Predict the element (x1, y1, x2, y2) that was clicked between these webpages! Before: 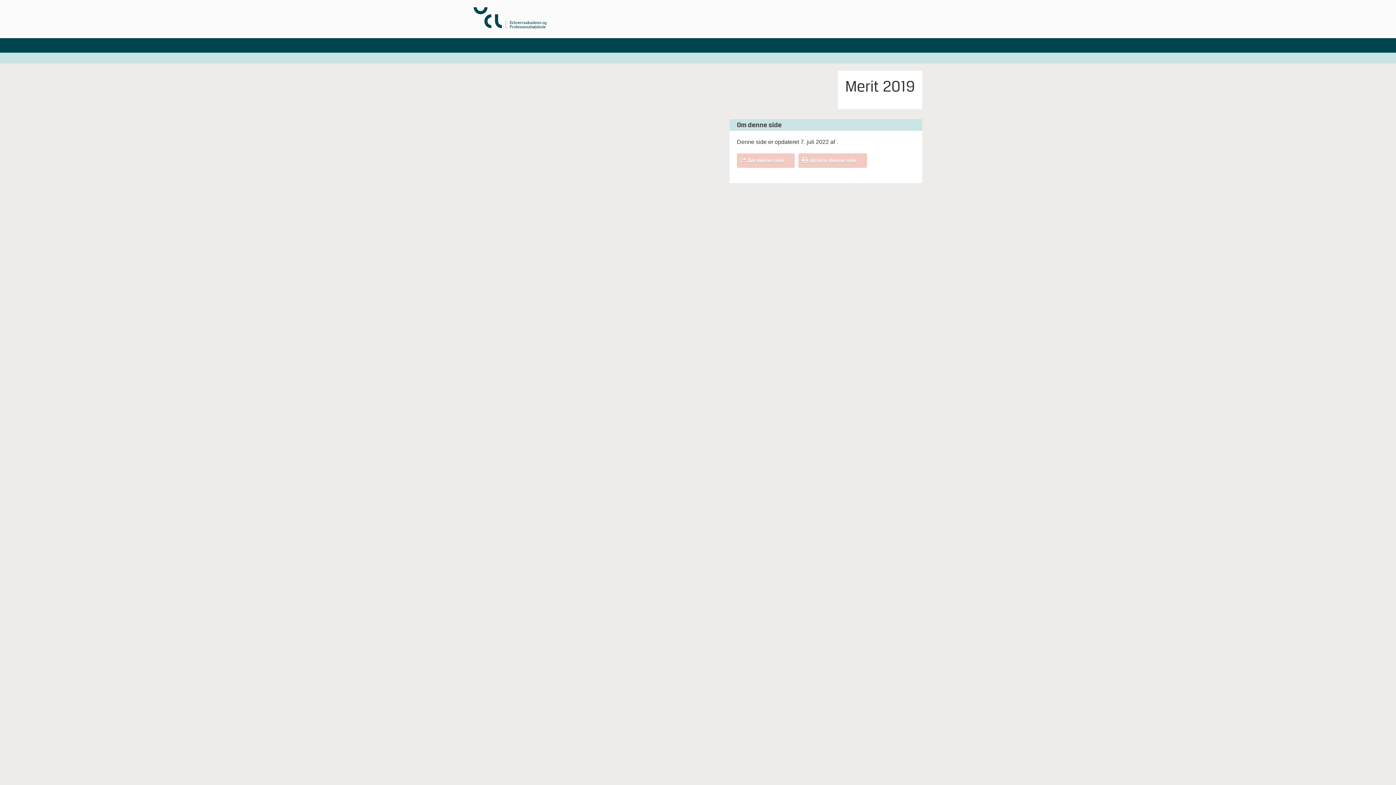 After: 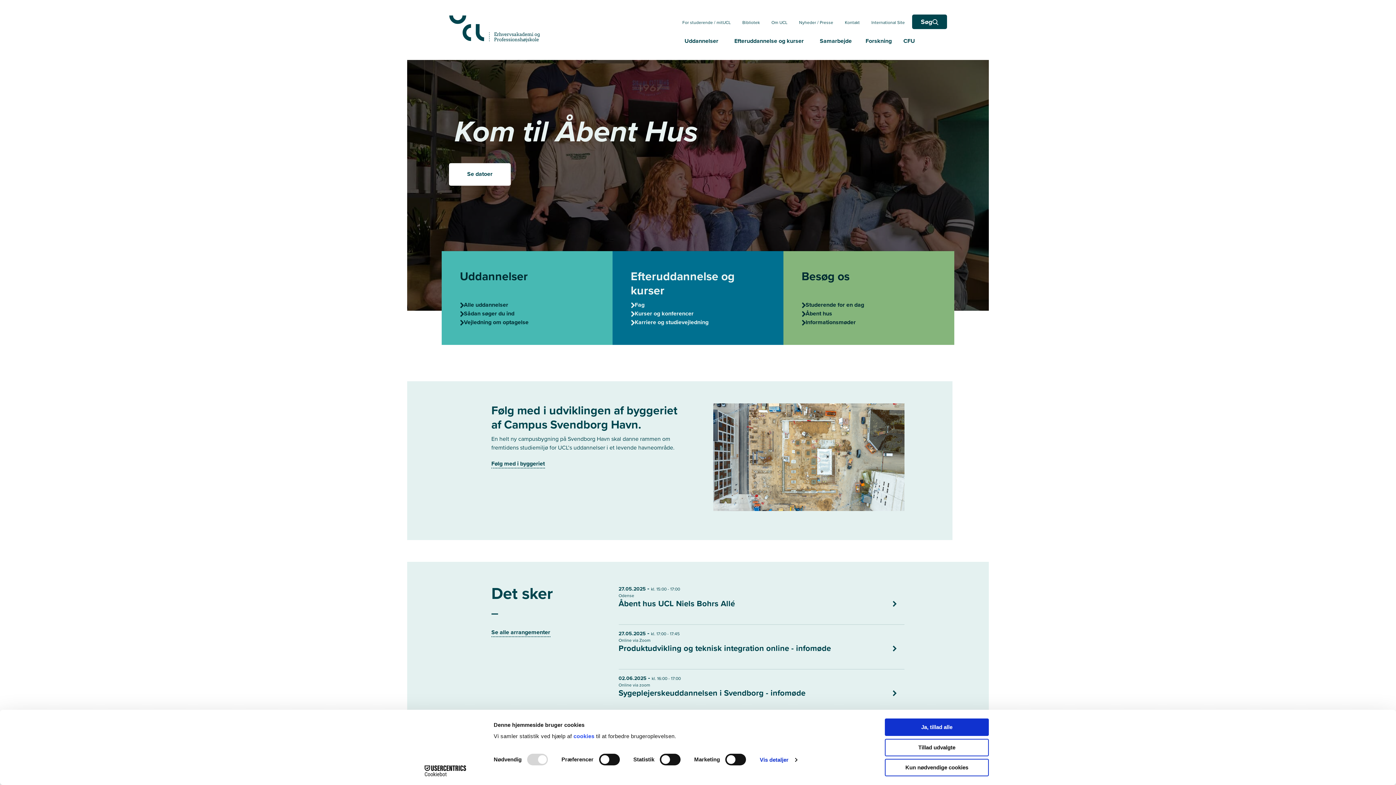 Action: bbox: (473, 23, 546, 30)